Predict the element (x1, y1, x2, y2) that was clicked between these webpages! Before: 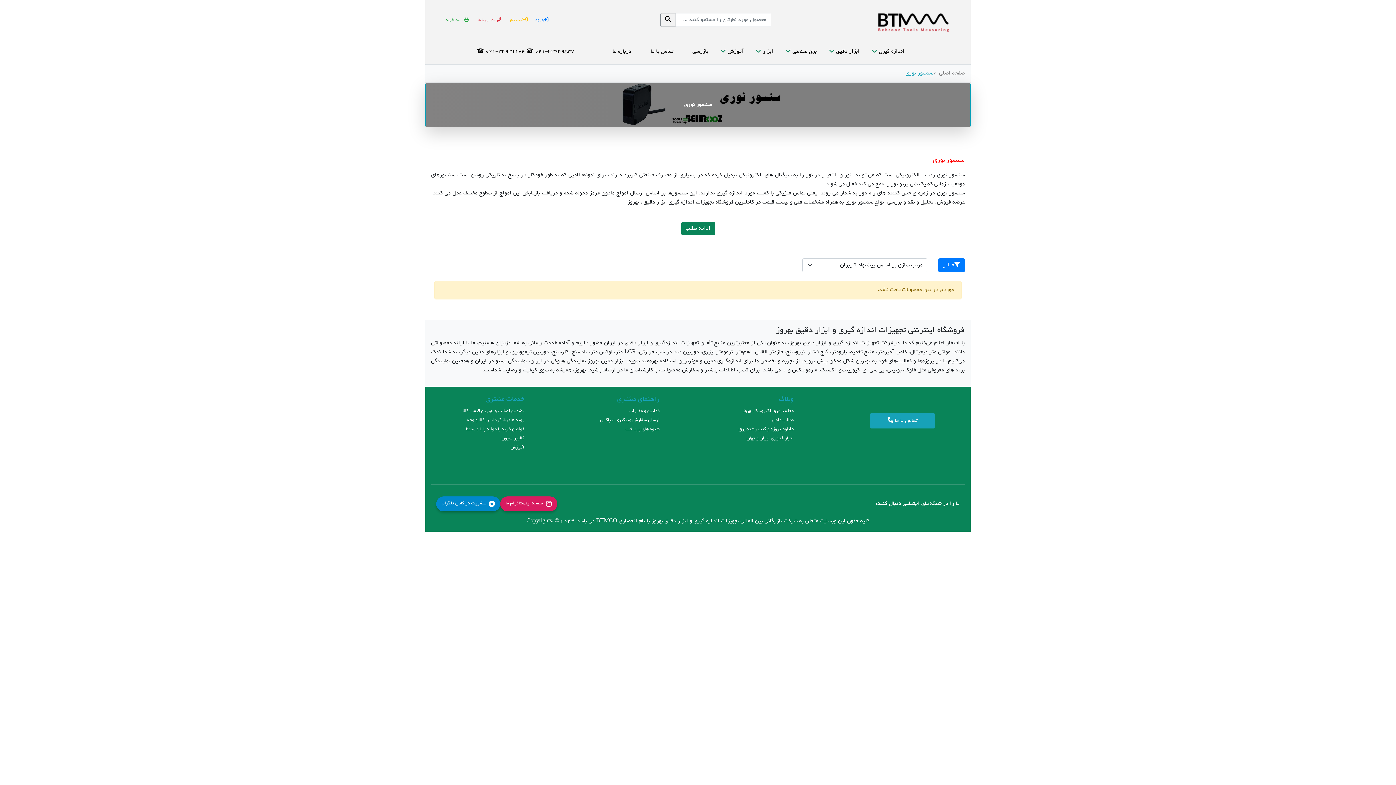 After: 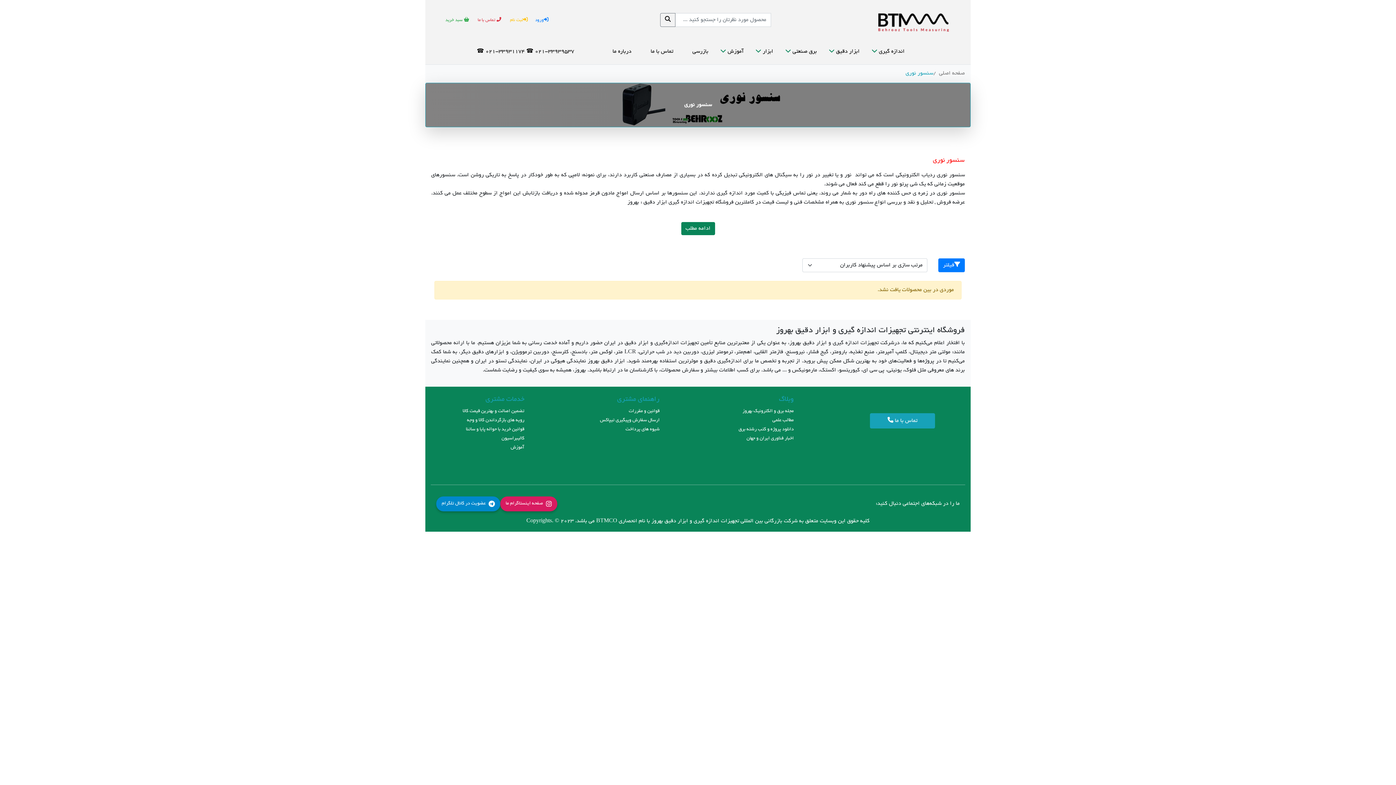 Action: bbox: (870, 413, 935, 428) label: تماس با ما 